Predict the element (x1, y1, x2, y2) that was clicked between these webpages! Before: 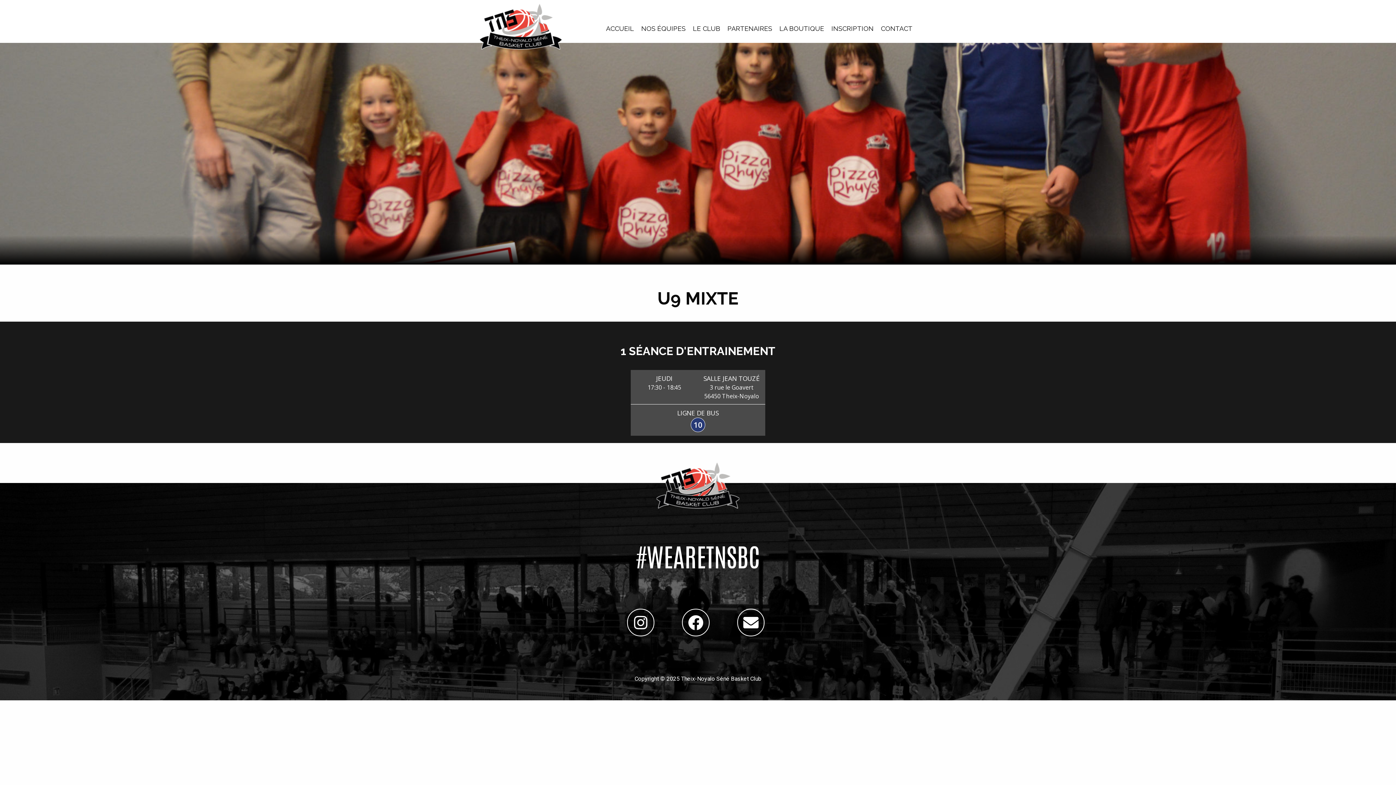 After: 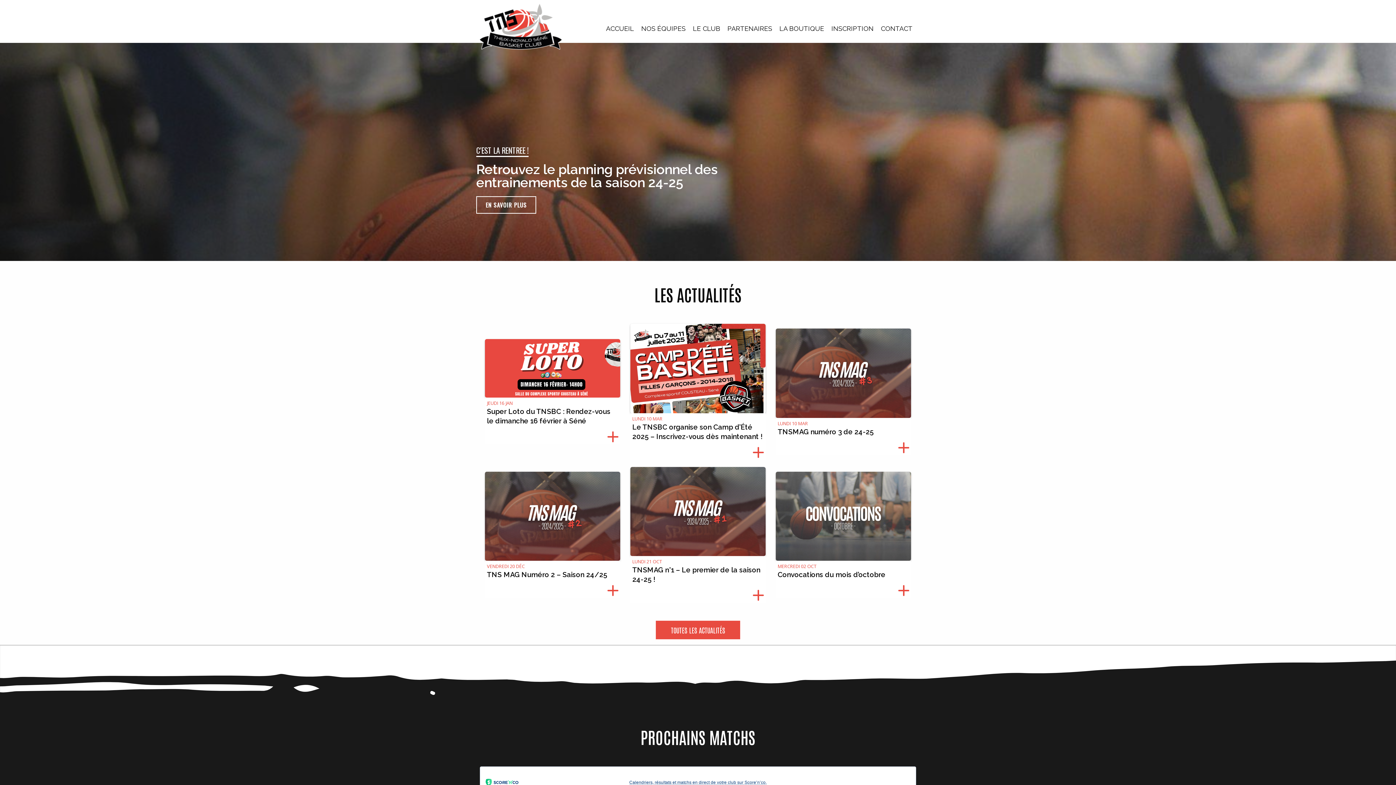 Action: bbox: (602, 21, 637, 35) label: ACCUEIL